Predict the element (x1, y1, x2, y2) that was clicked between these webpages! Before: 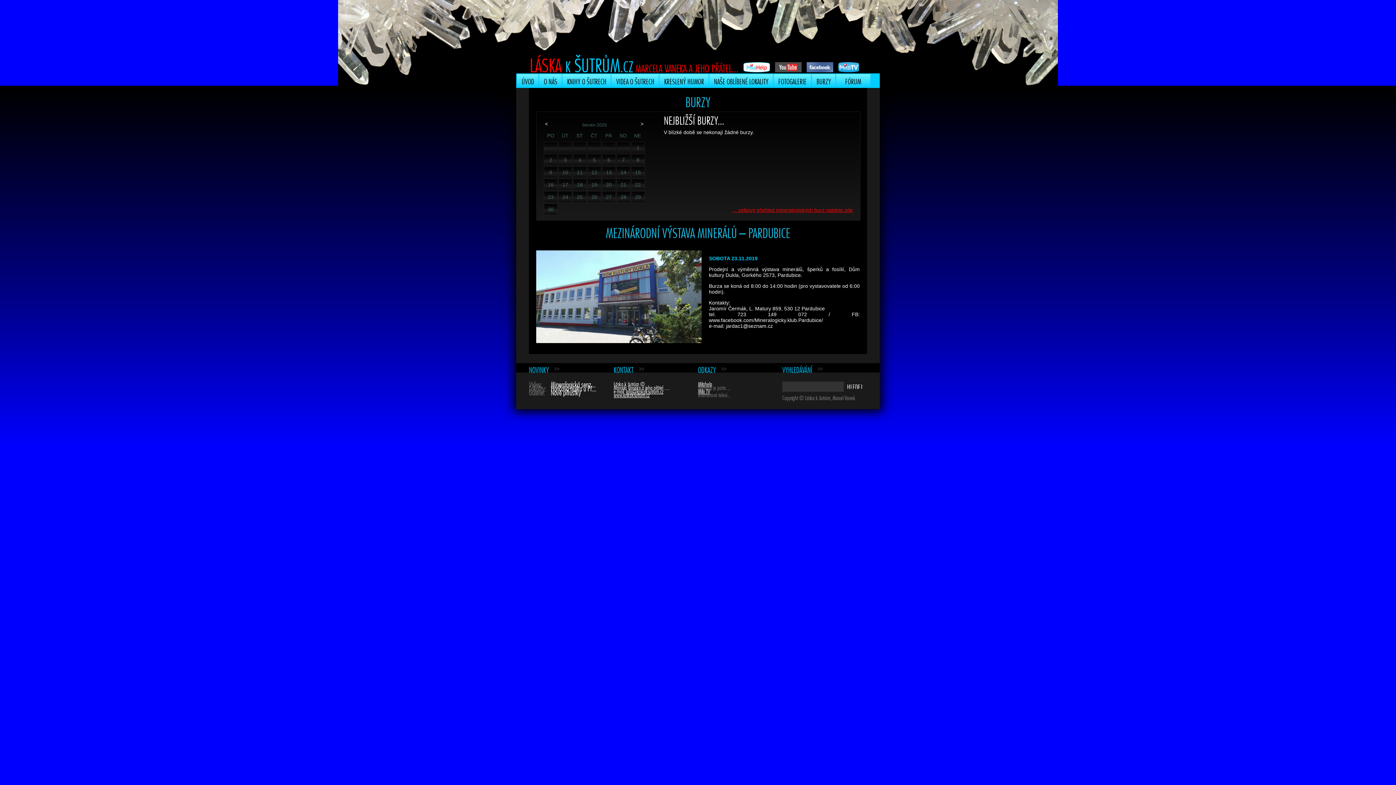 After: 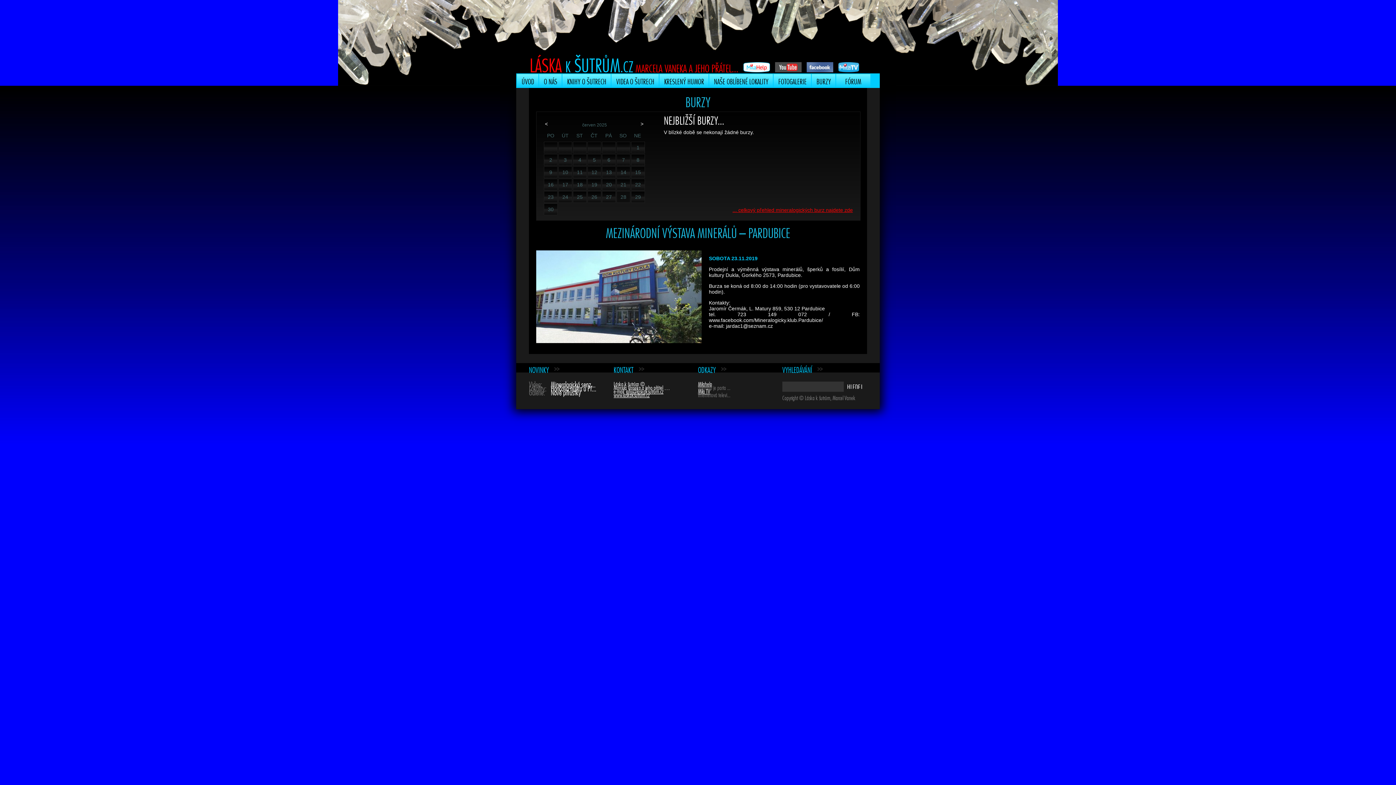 Action: label: 28 bbox: (617, 191, 630, 202)